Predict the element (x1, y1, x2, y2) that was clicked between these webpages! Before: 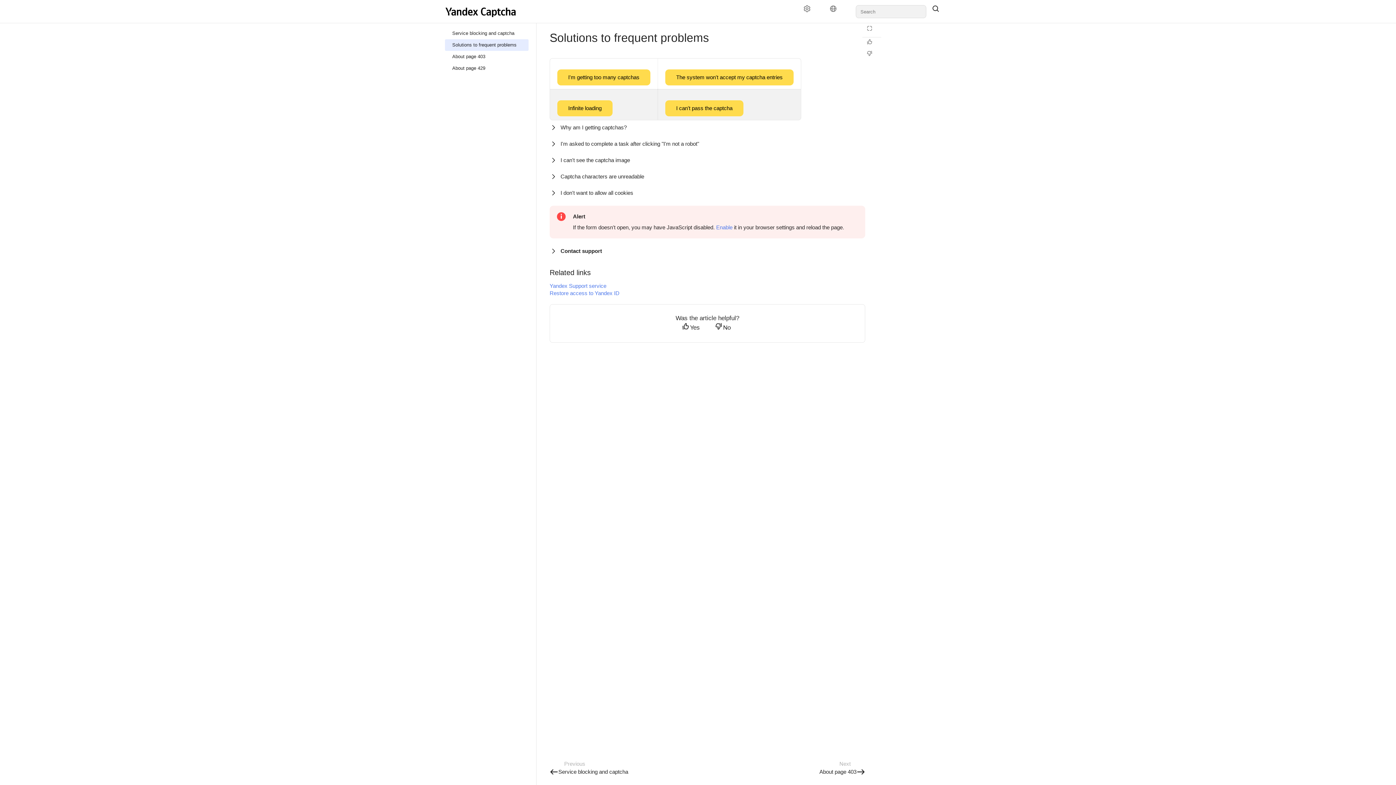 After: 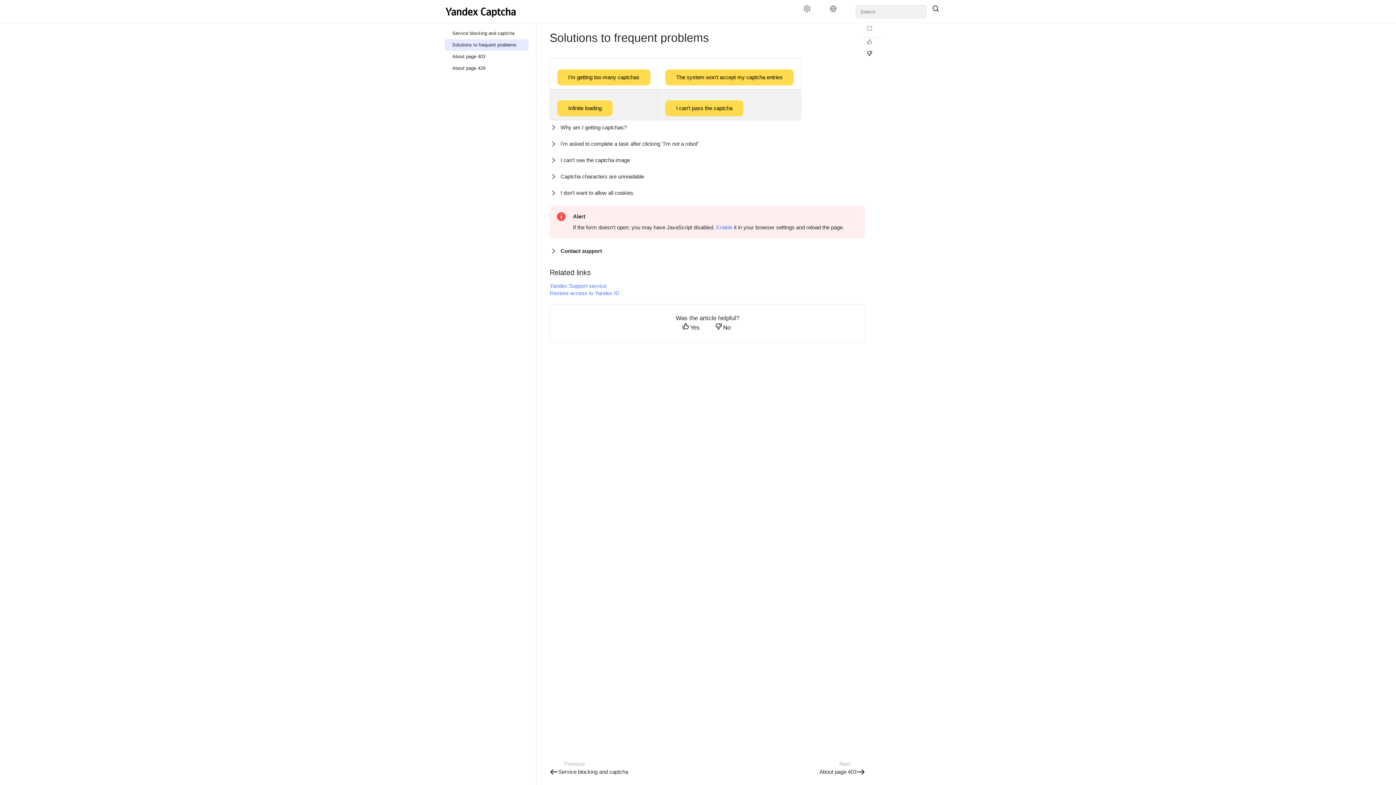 Action: bbox: (862, 50, 881, 60) label: Not helpful